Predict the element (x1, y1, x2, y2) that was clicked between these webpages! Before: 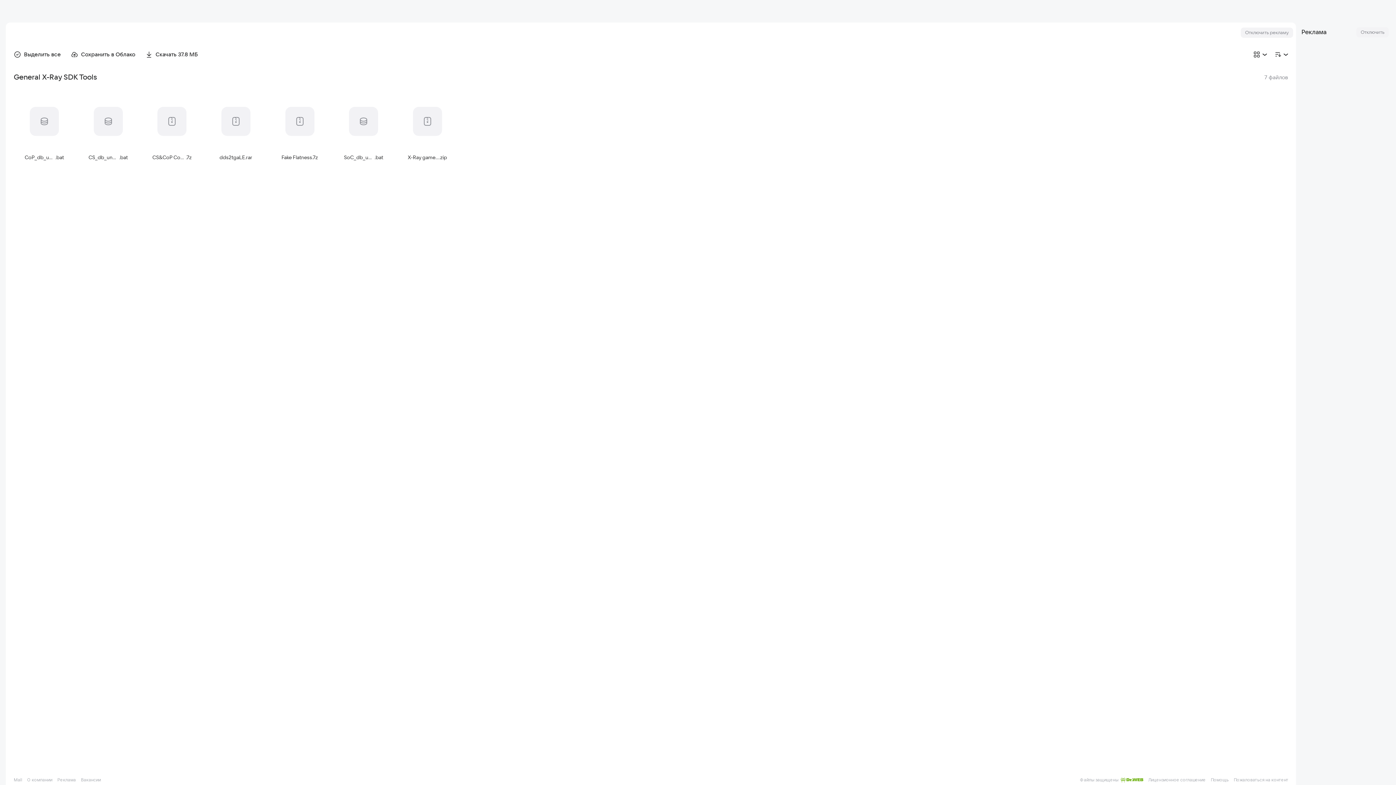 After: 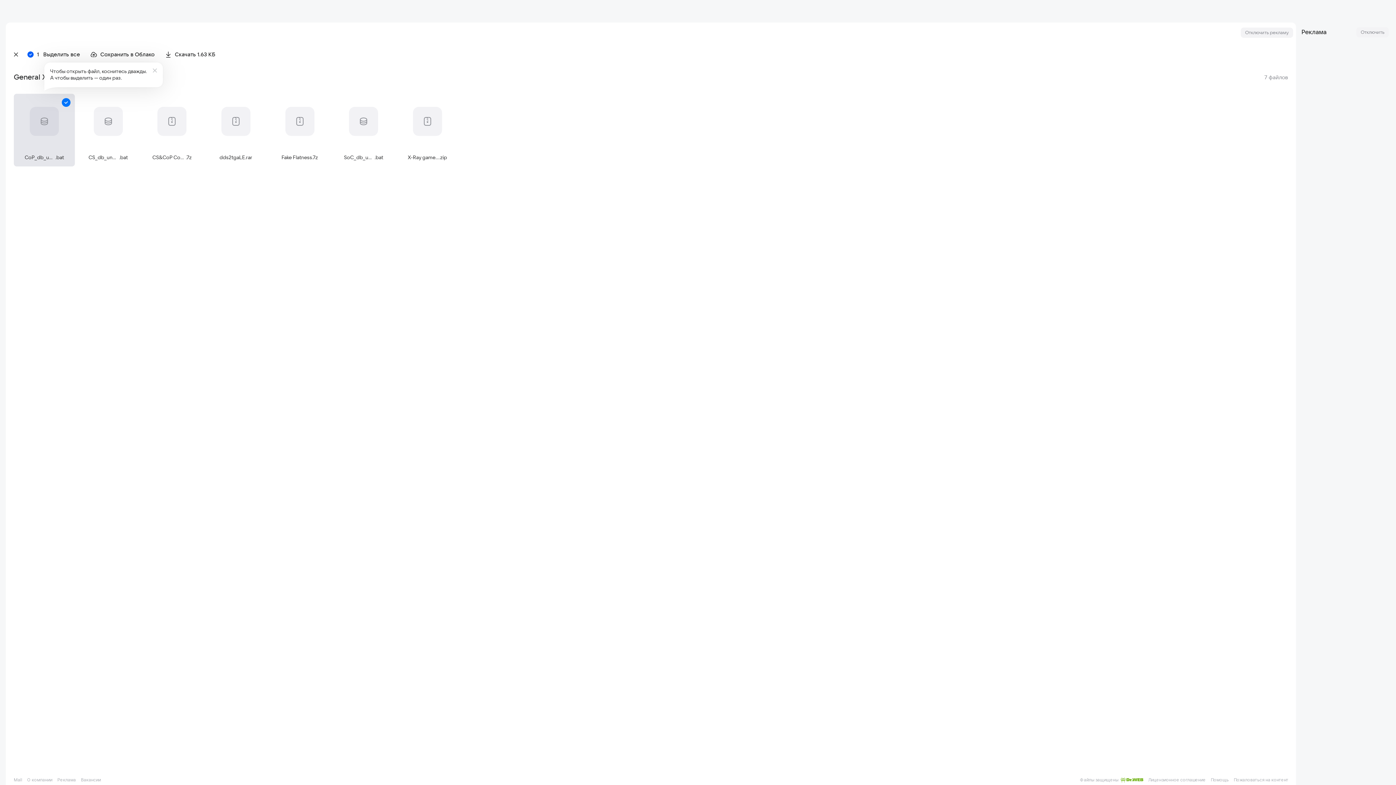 Action: bbox: (13, 93, 74, 166) label: CoP_db_unpack
.bat